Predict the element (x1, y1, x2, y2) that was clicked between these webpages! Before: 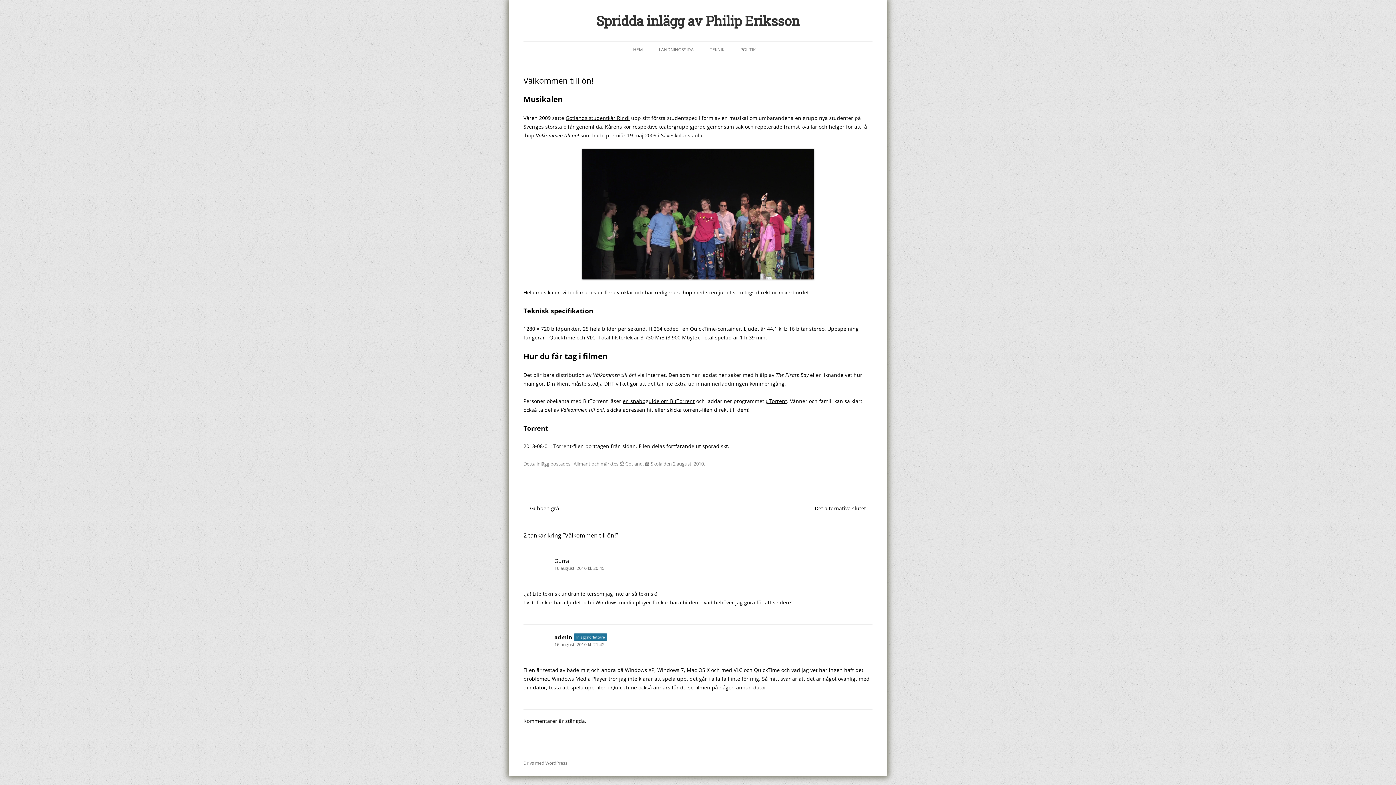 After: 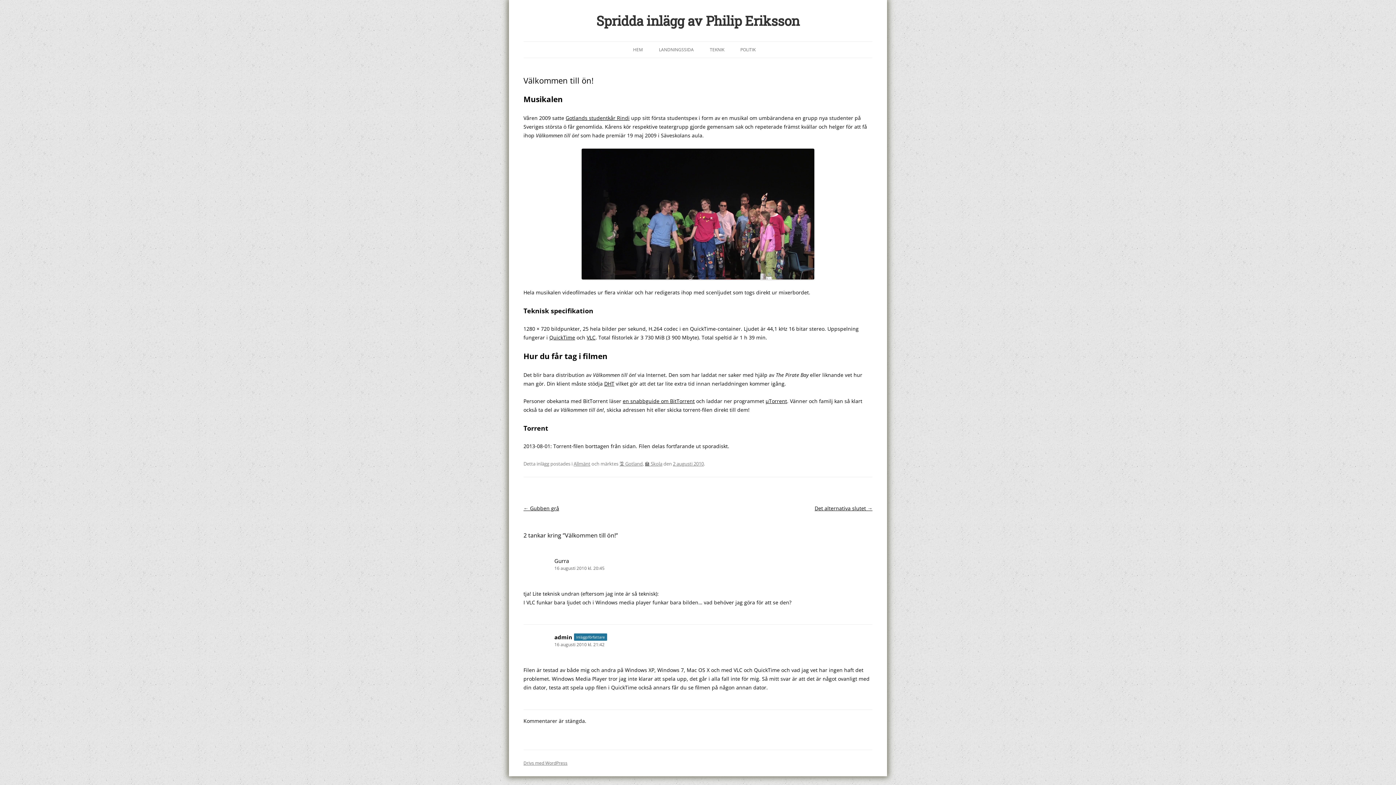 Action: label: 16 augusti 2010 kl. 20:45 bbox: (523, 565, 872, 572)